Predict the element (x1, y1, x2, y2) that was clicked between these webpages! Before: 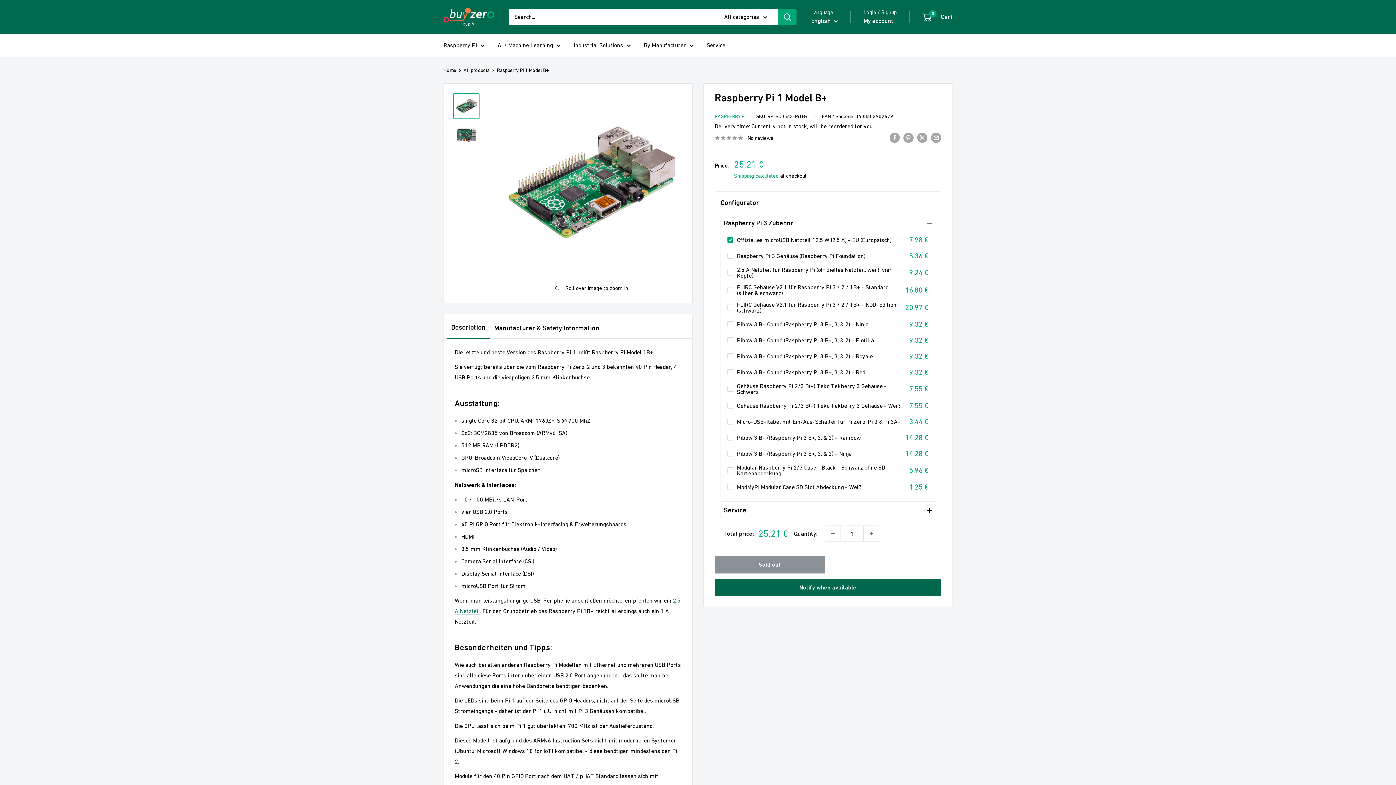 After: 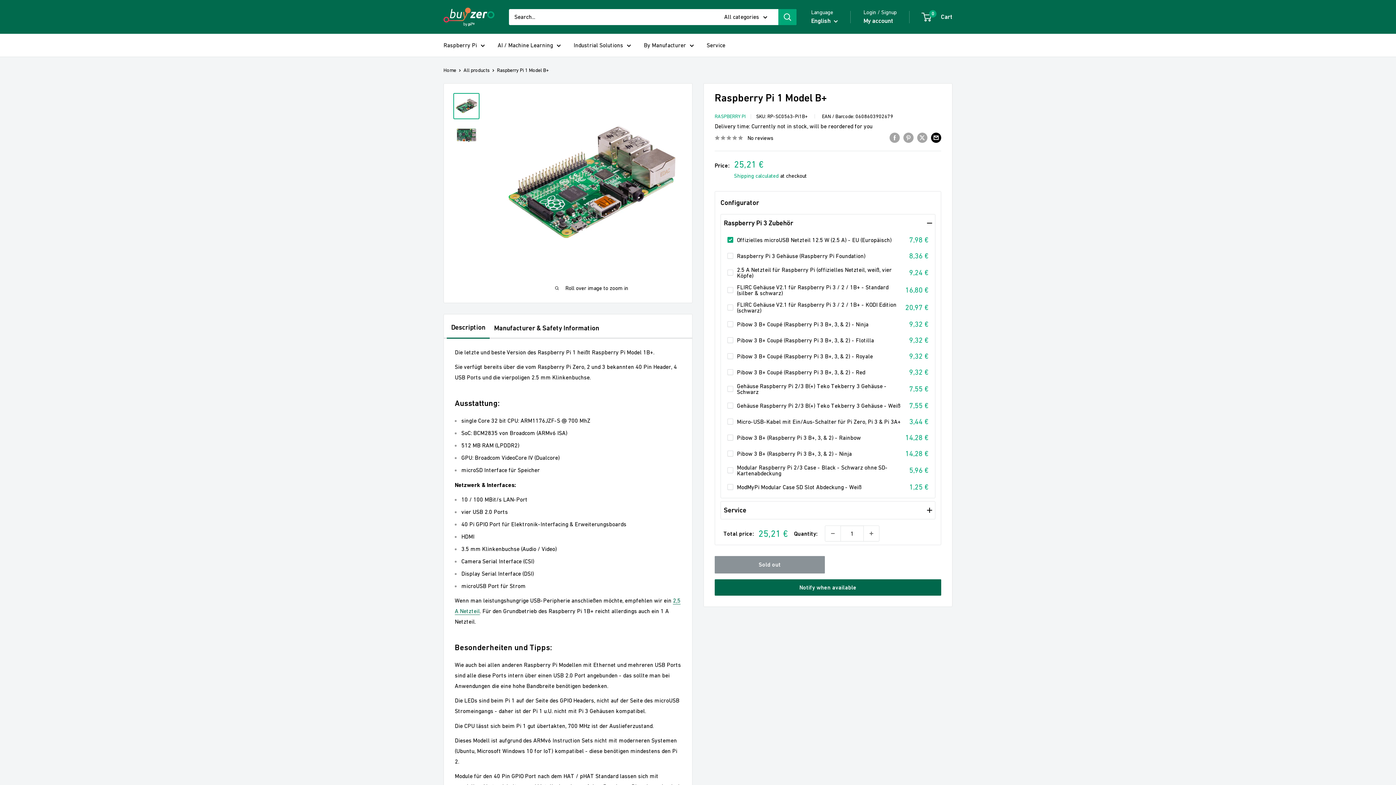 Action: label: Share by email bbox: (931, 131, 941, 142)